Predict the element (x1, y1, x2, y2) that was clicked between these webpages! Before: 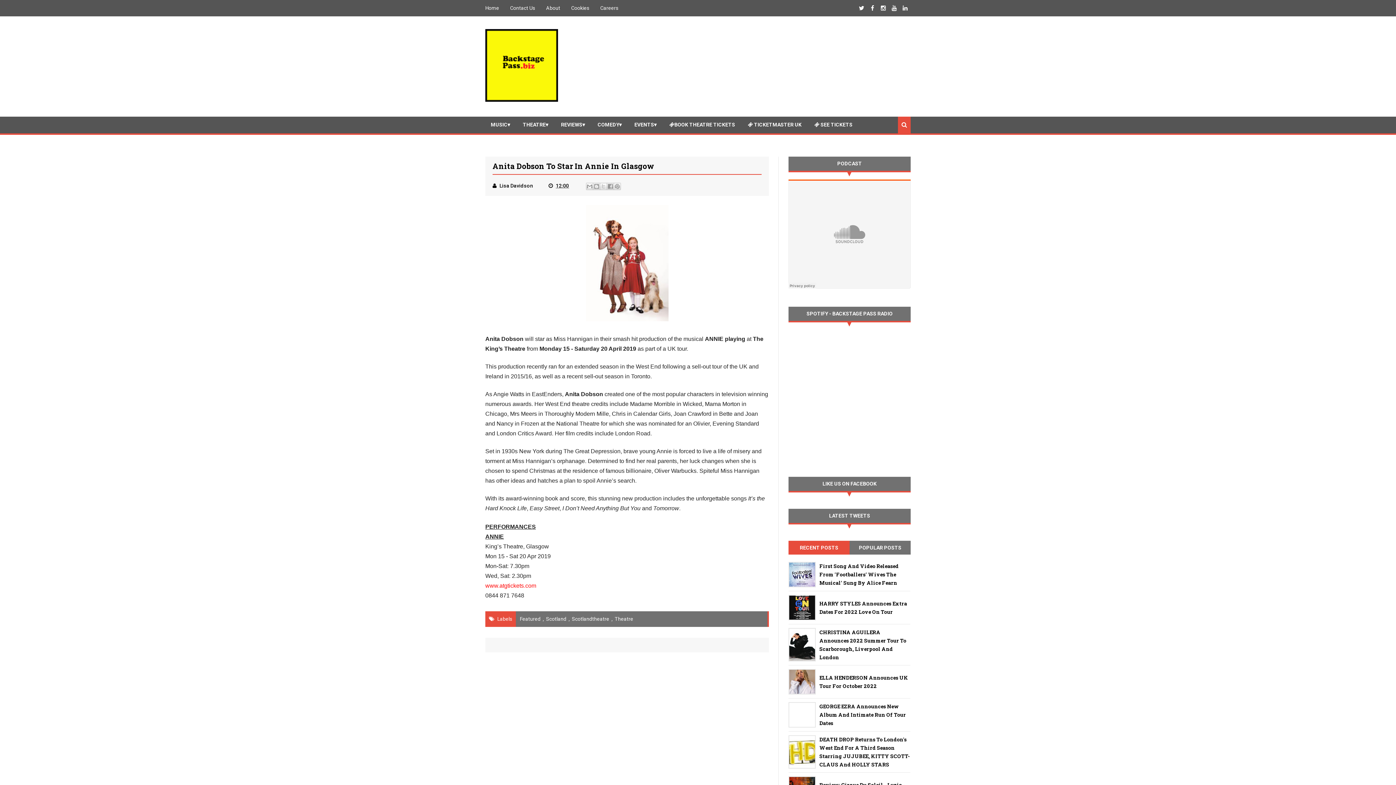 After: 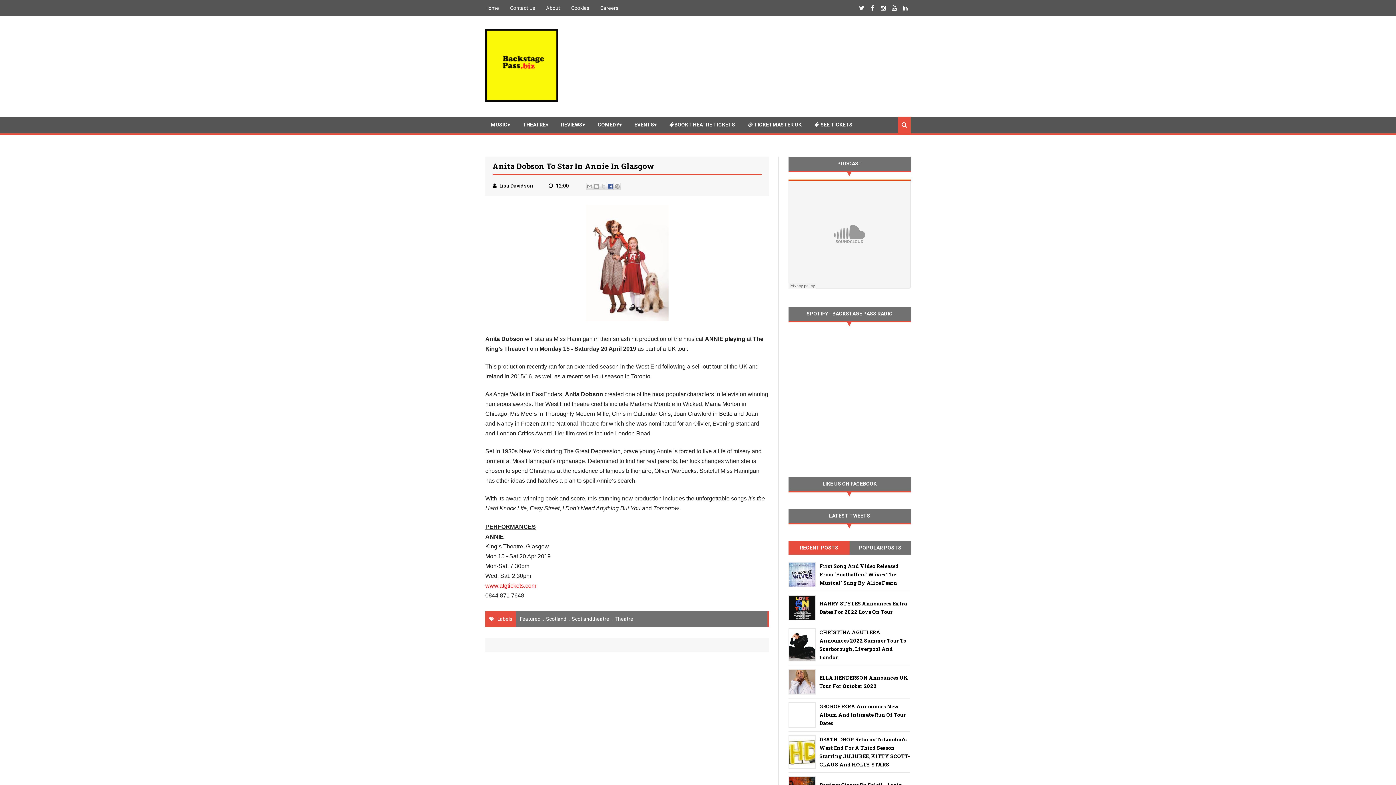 Action: label: Share to Facebook bbox: (606, 182, 614, 190)